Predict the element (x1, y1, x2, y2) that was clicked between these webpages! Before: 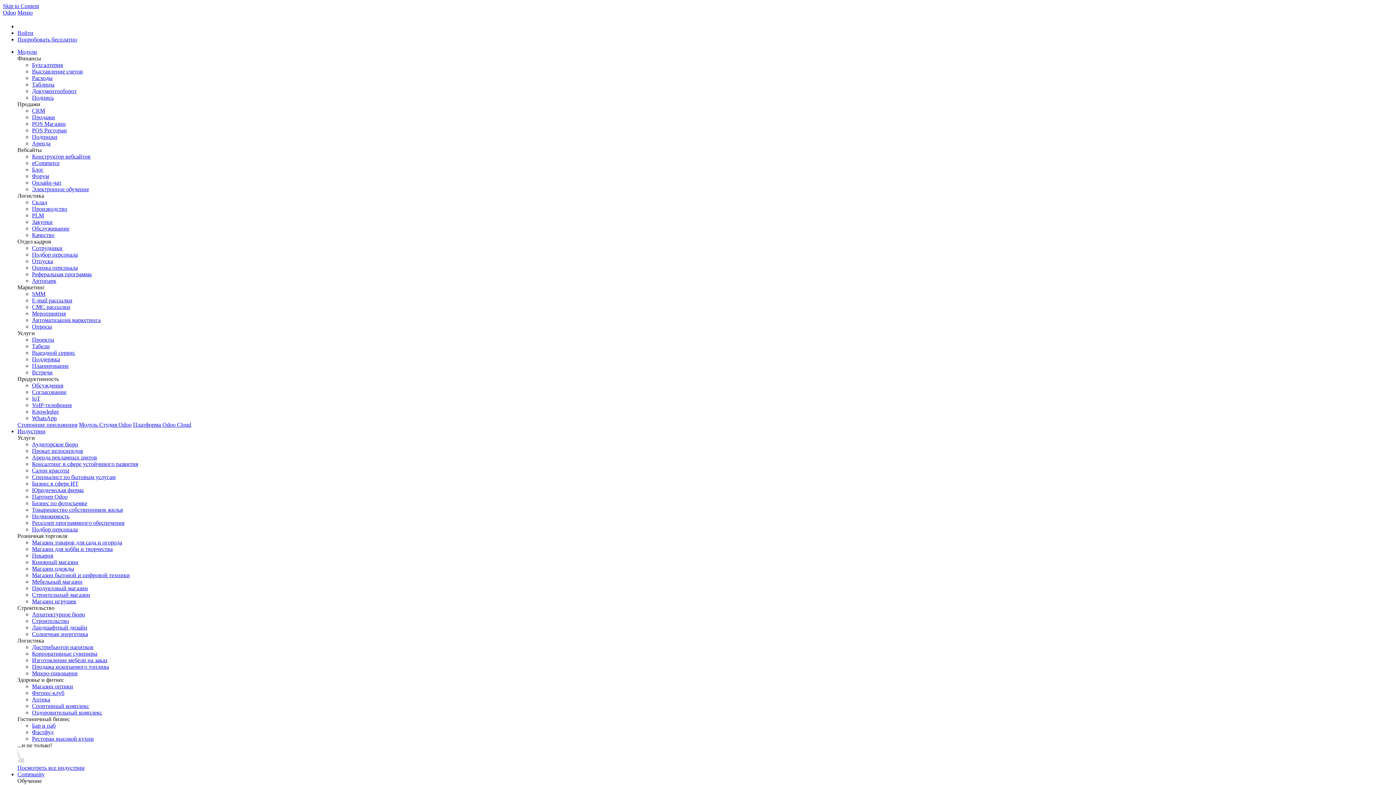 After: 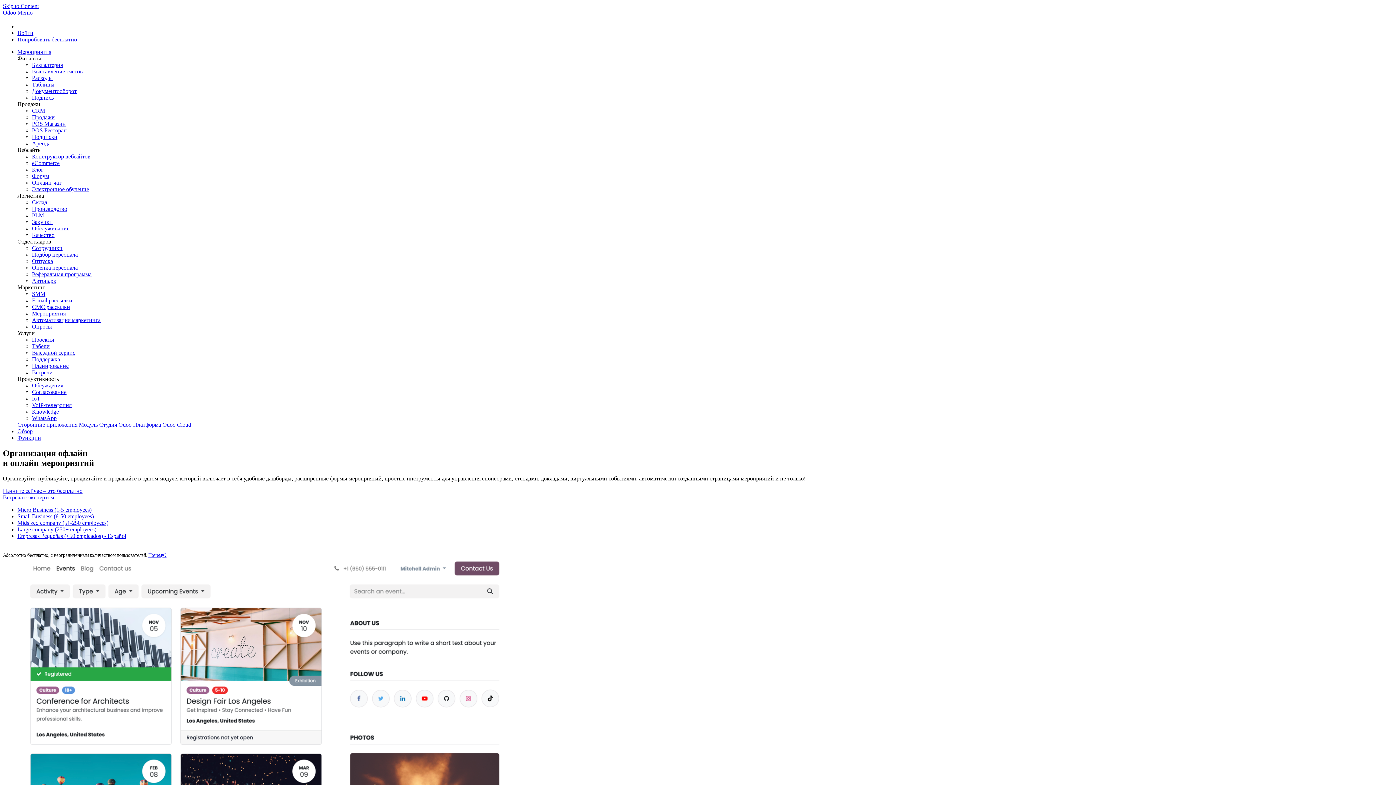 Action: label: Мероприятия bbox: (32, 310, 65, 316)